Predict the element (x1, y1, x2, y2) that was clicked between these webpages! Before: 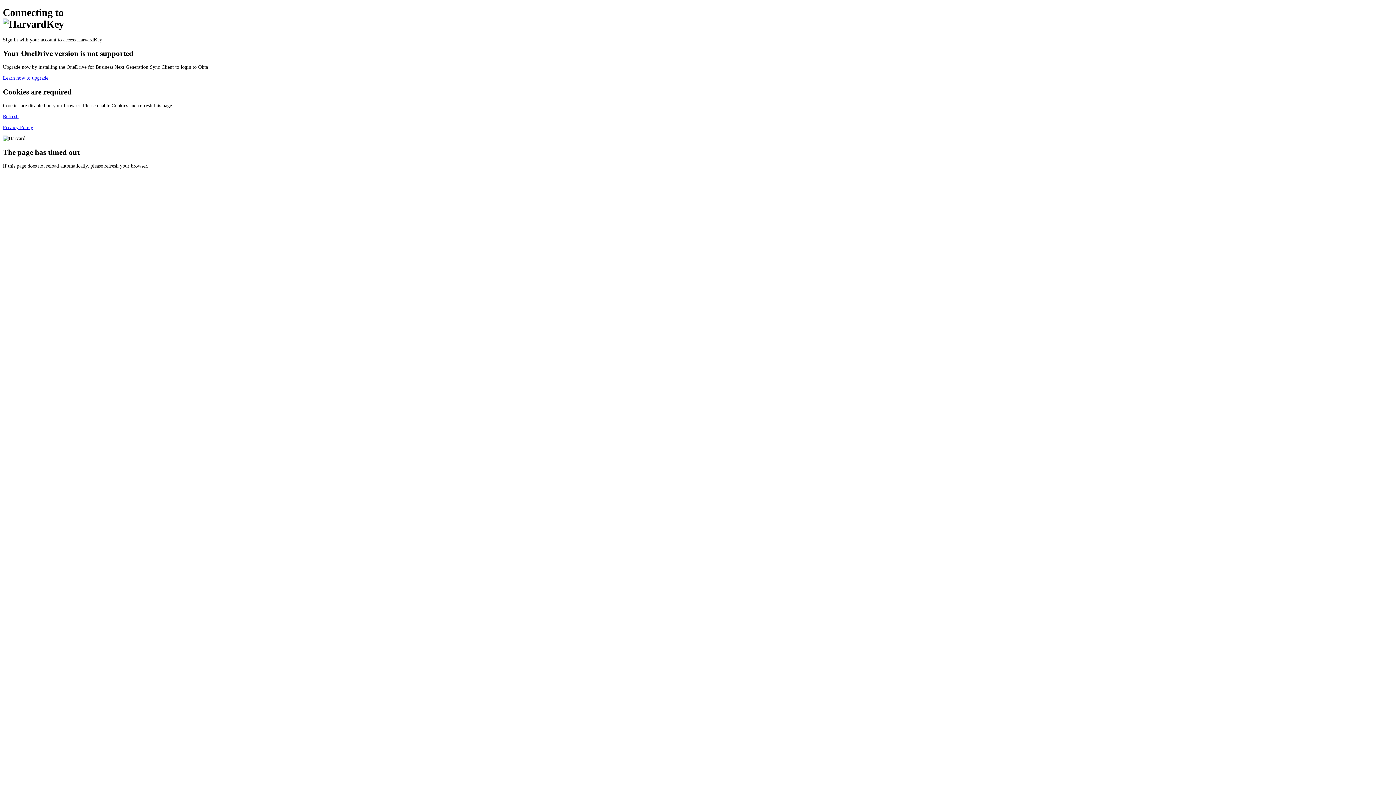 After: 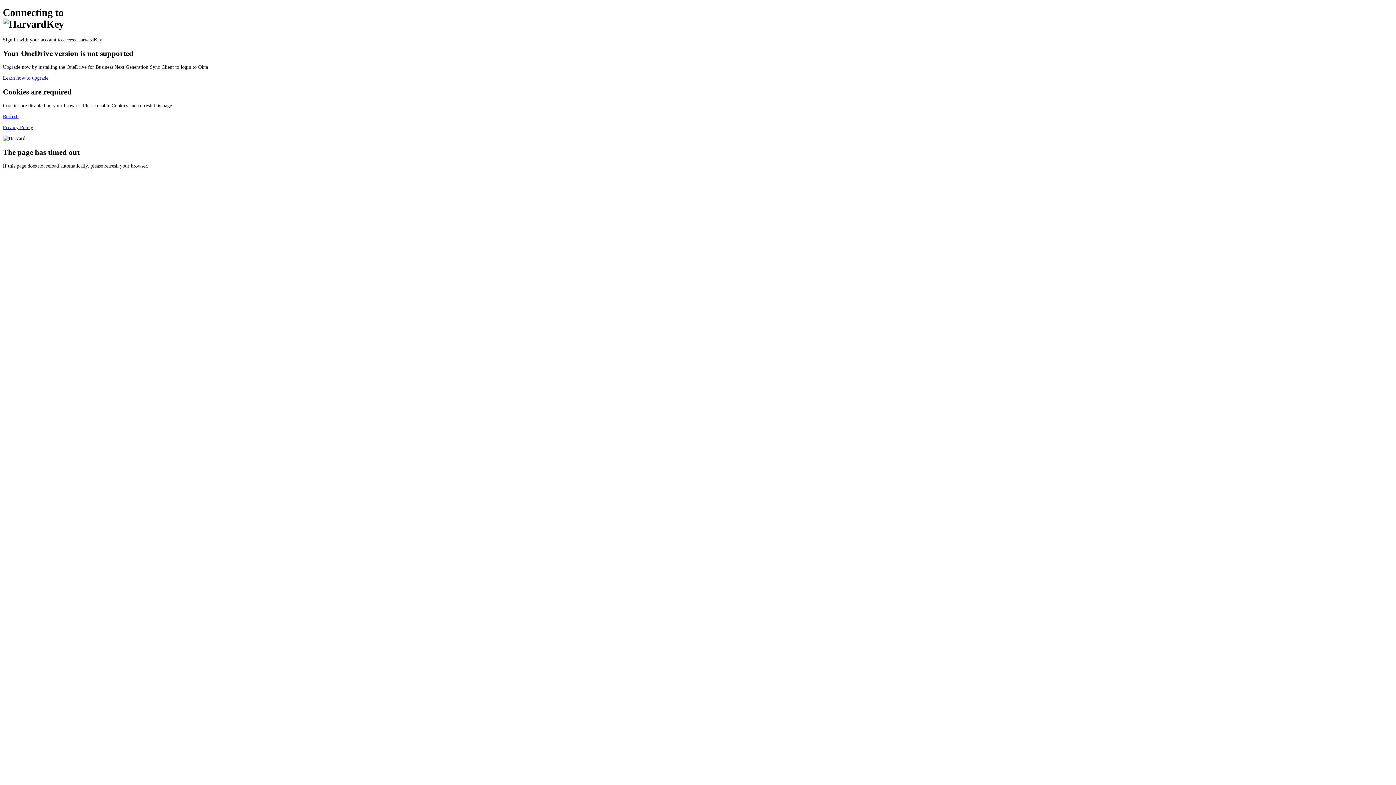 Action: label: Privacy Policy bbox: (2, 124, 33, 130)